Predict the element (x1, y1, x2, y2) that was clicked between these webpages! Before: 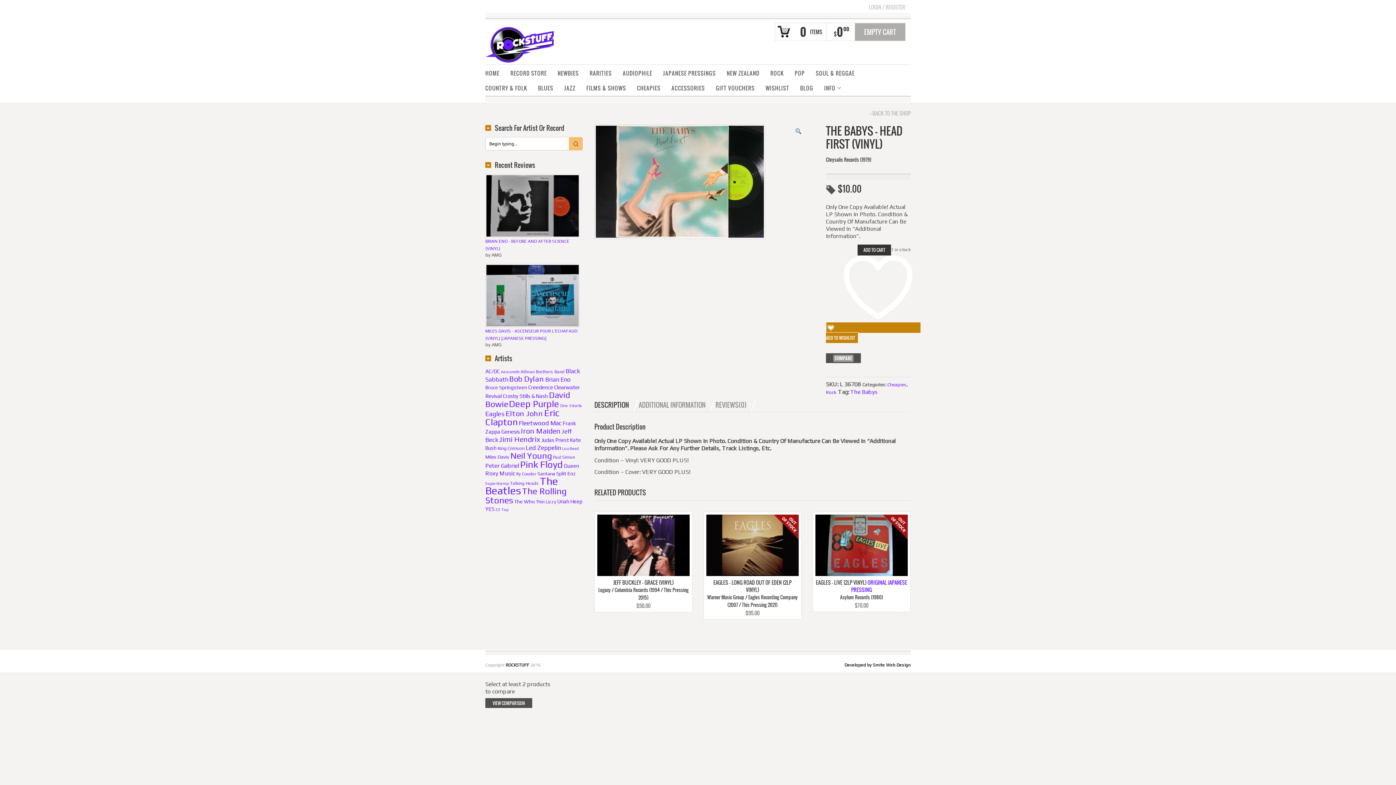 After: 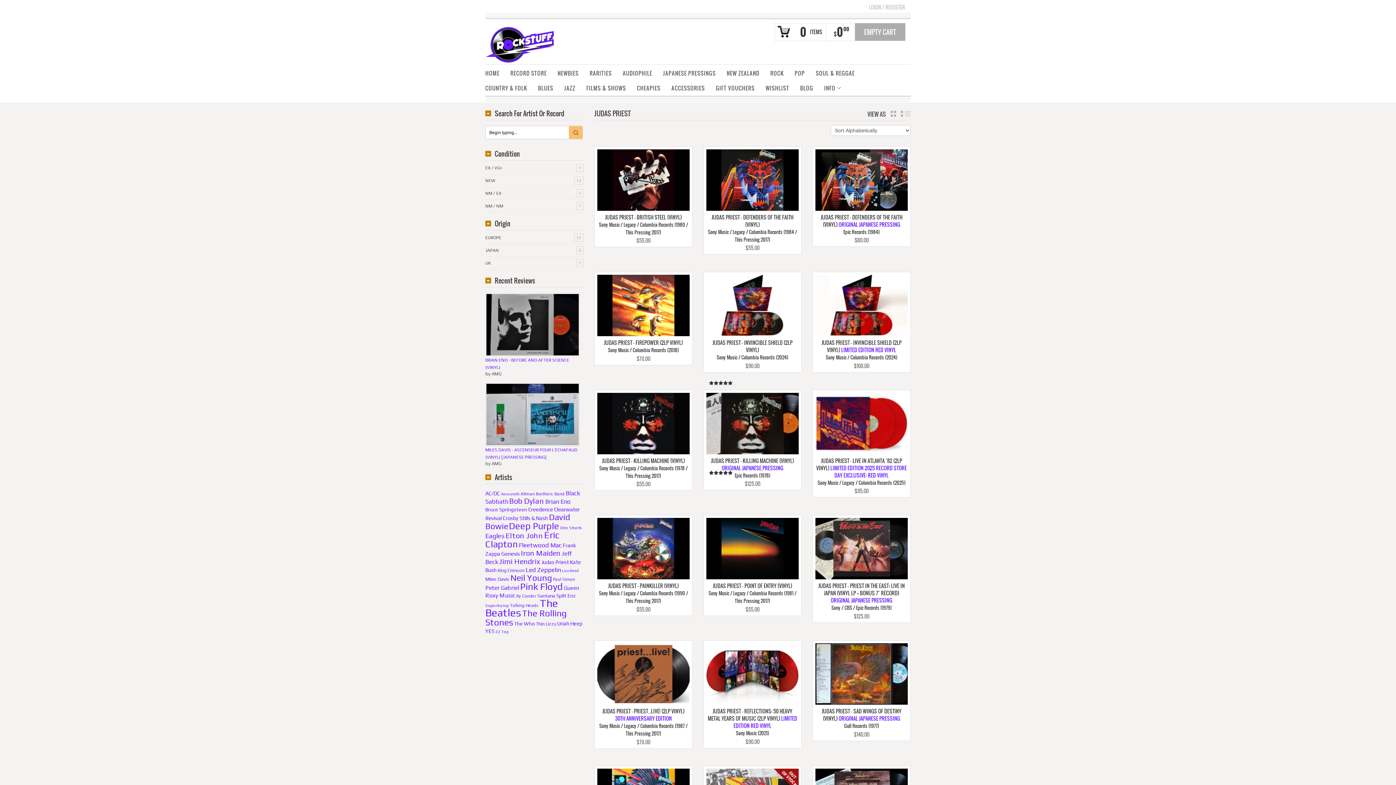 Action: label: Judas Priest (19 items) bbox: (541, 437, 569, 443)